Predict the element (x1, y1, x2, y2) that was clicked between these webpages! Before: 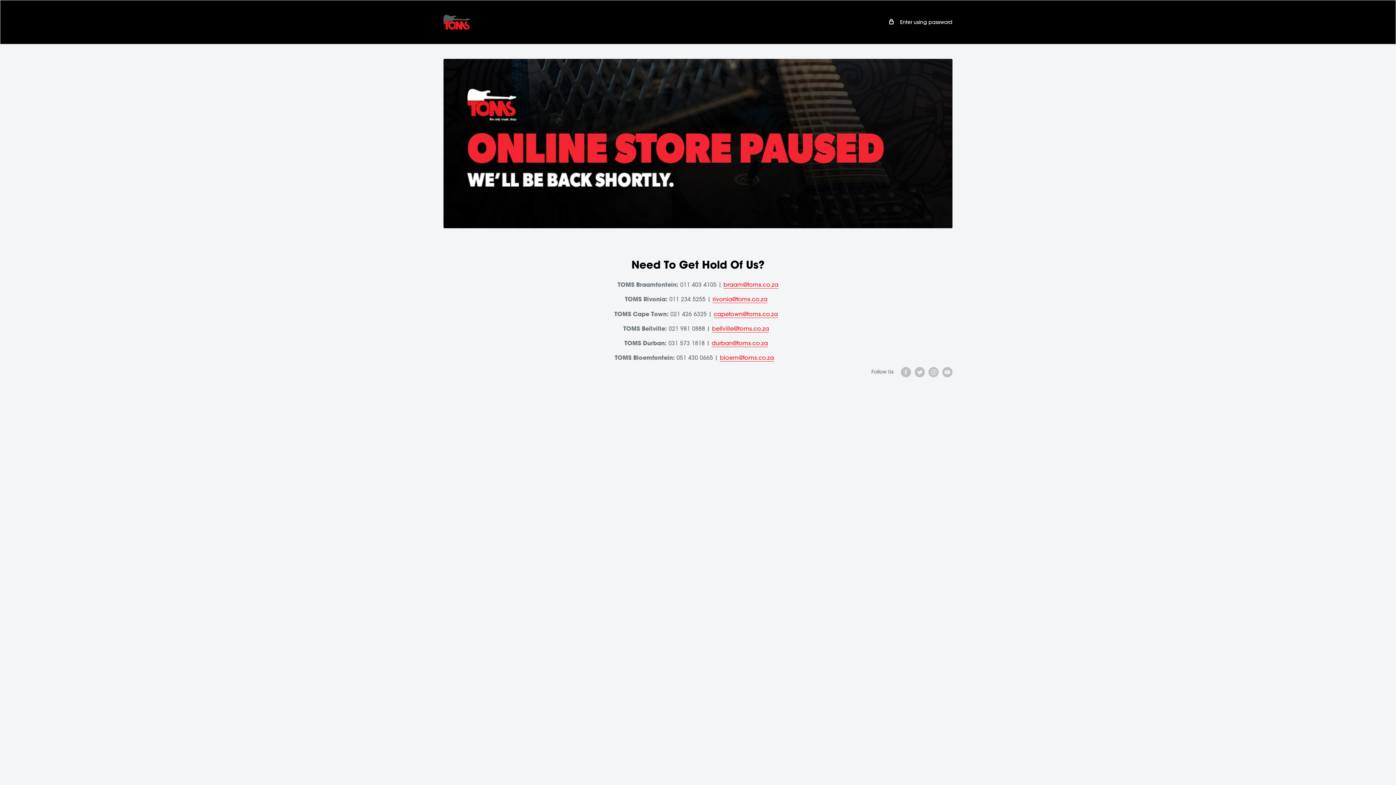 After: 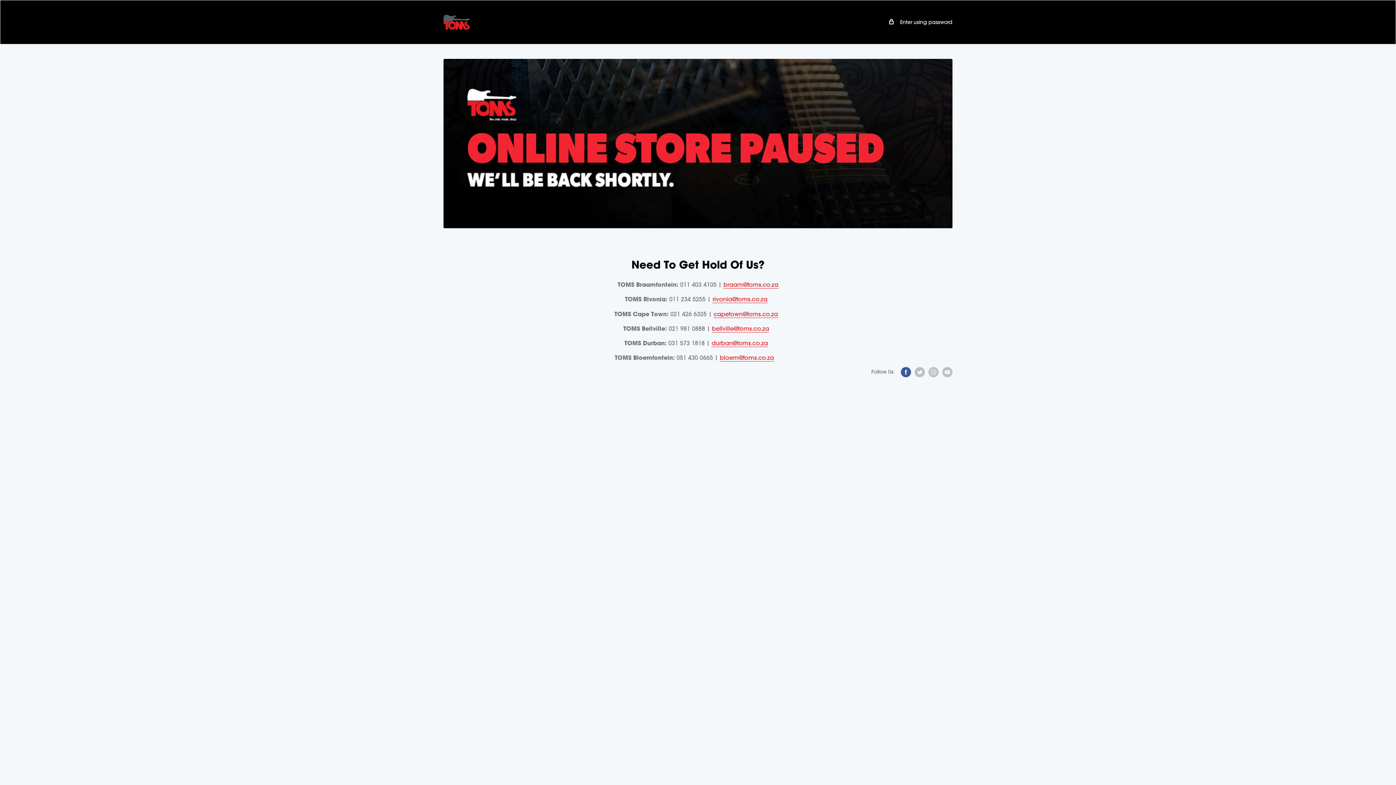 Action: label: Follow us on Facebook bbox: (901, 367, 911, 377)